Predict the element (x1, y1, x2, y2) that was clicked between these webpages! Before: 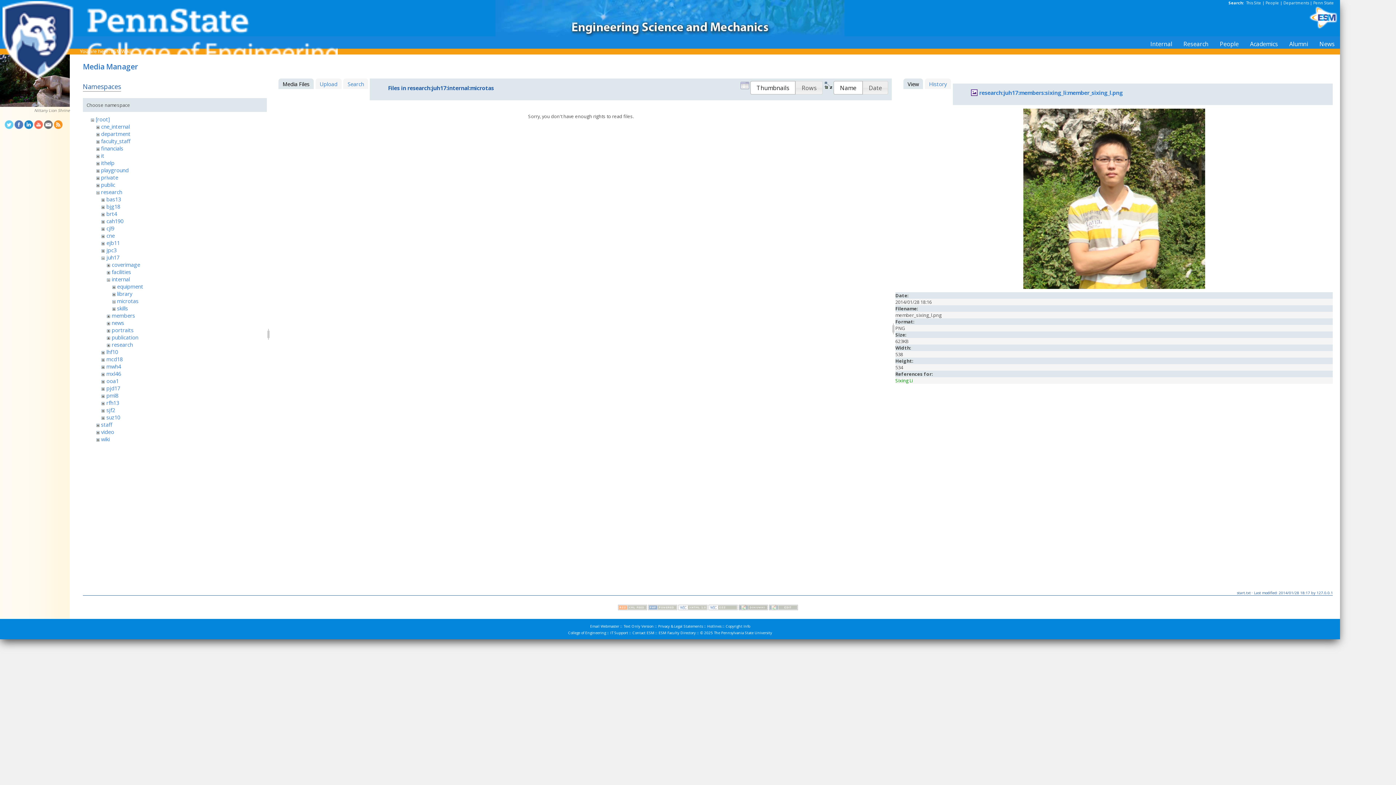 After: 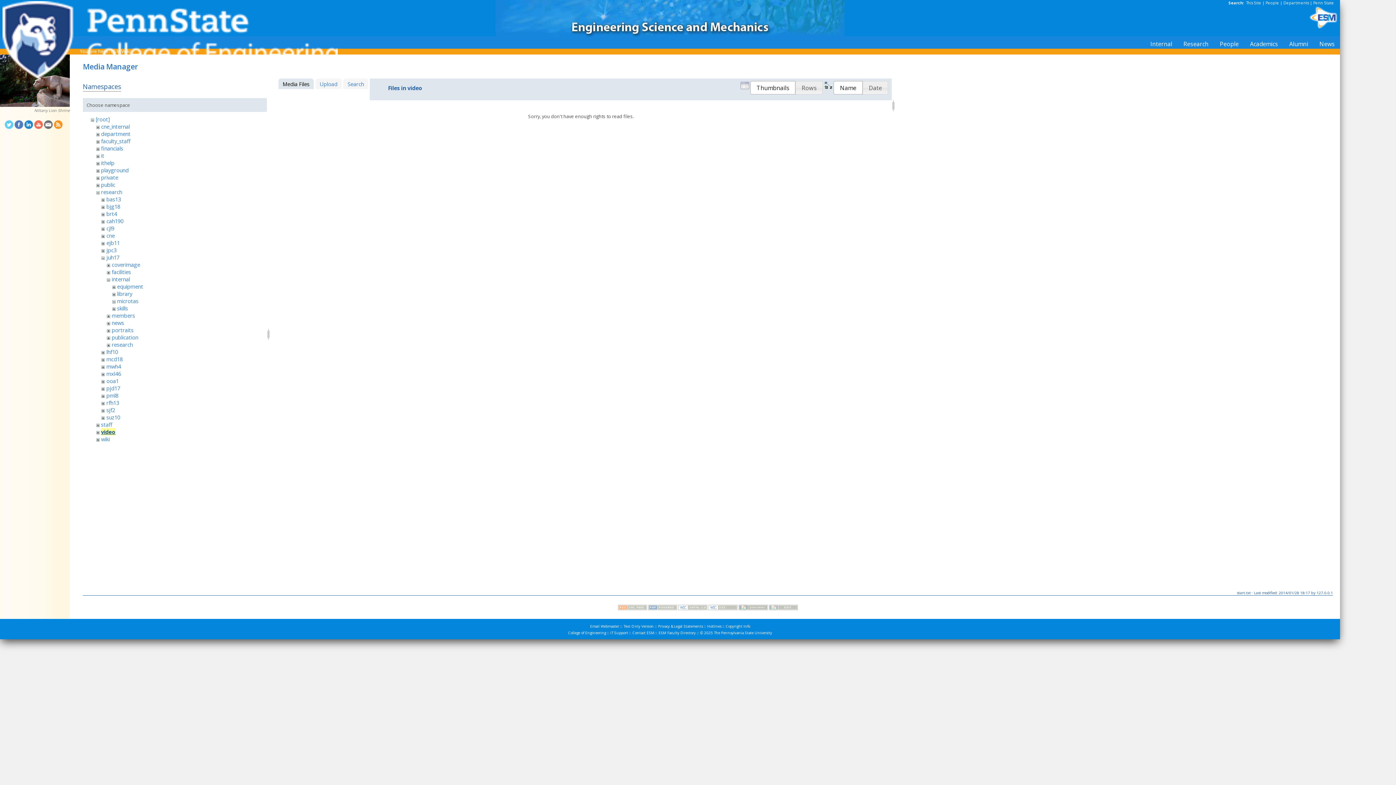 Action: label: video bbox: (101, 428, 114, 435)